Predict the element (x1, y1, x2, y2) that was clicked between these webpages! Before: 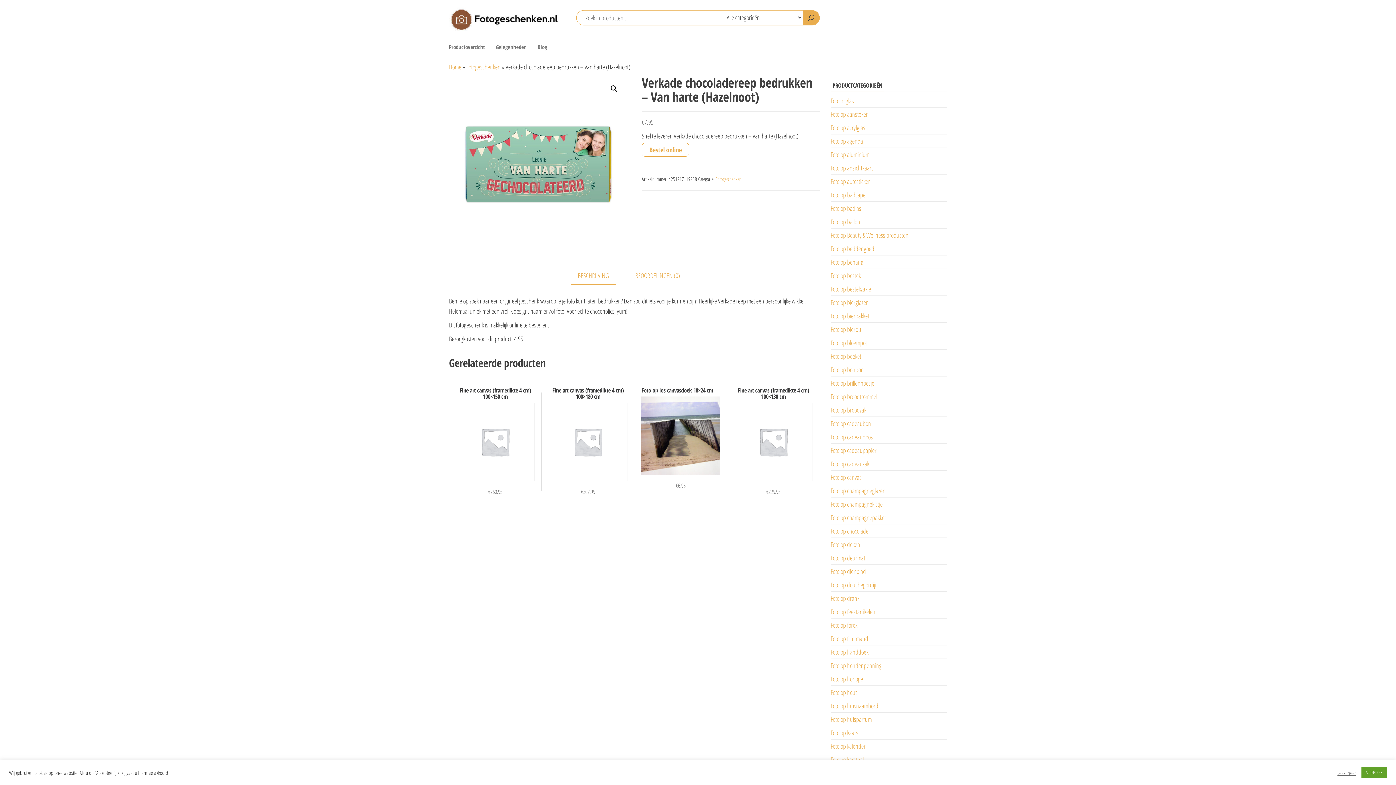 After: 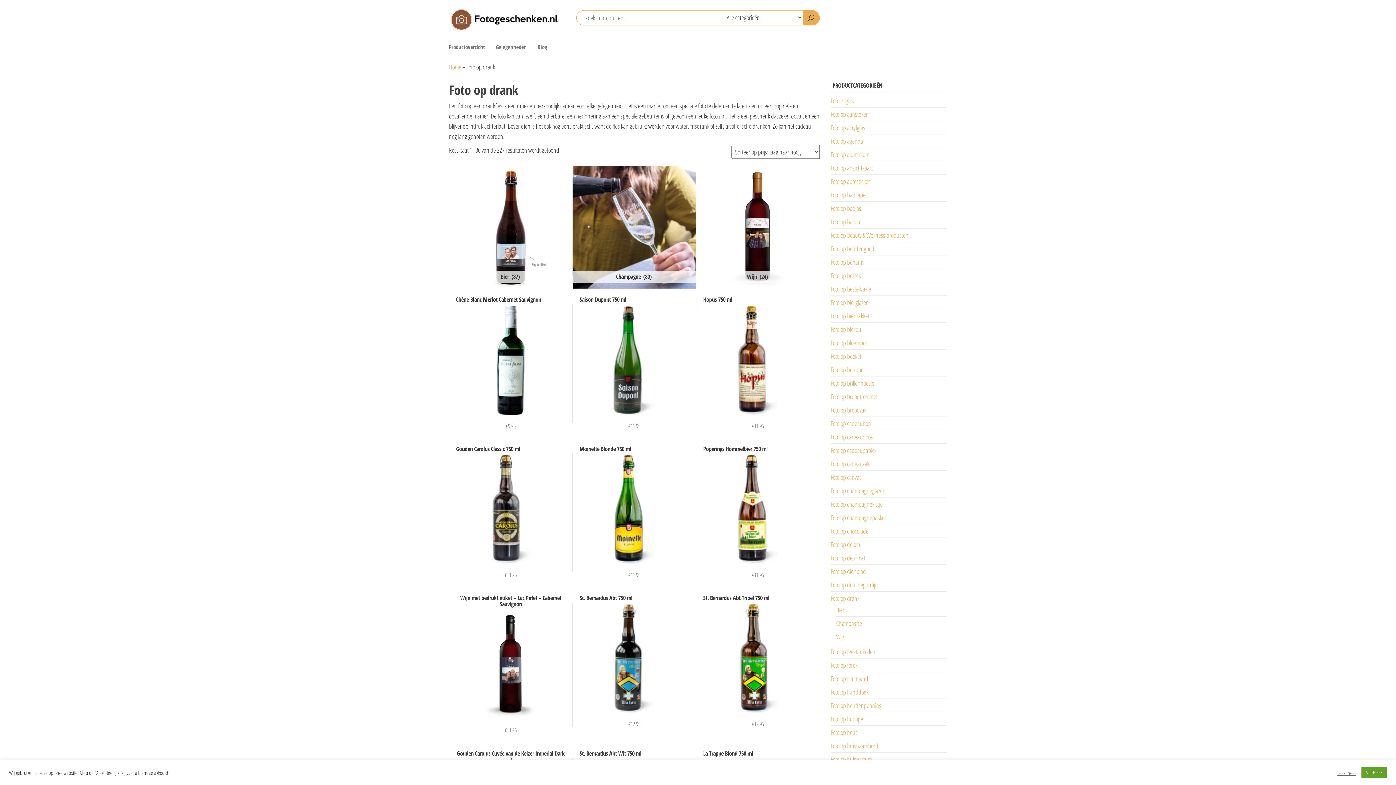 Action: bbox: (830, 594, 859, 602) label: Foto op drank